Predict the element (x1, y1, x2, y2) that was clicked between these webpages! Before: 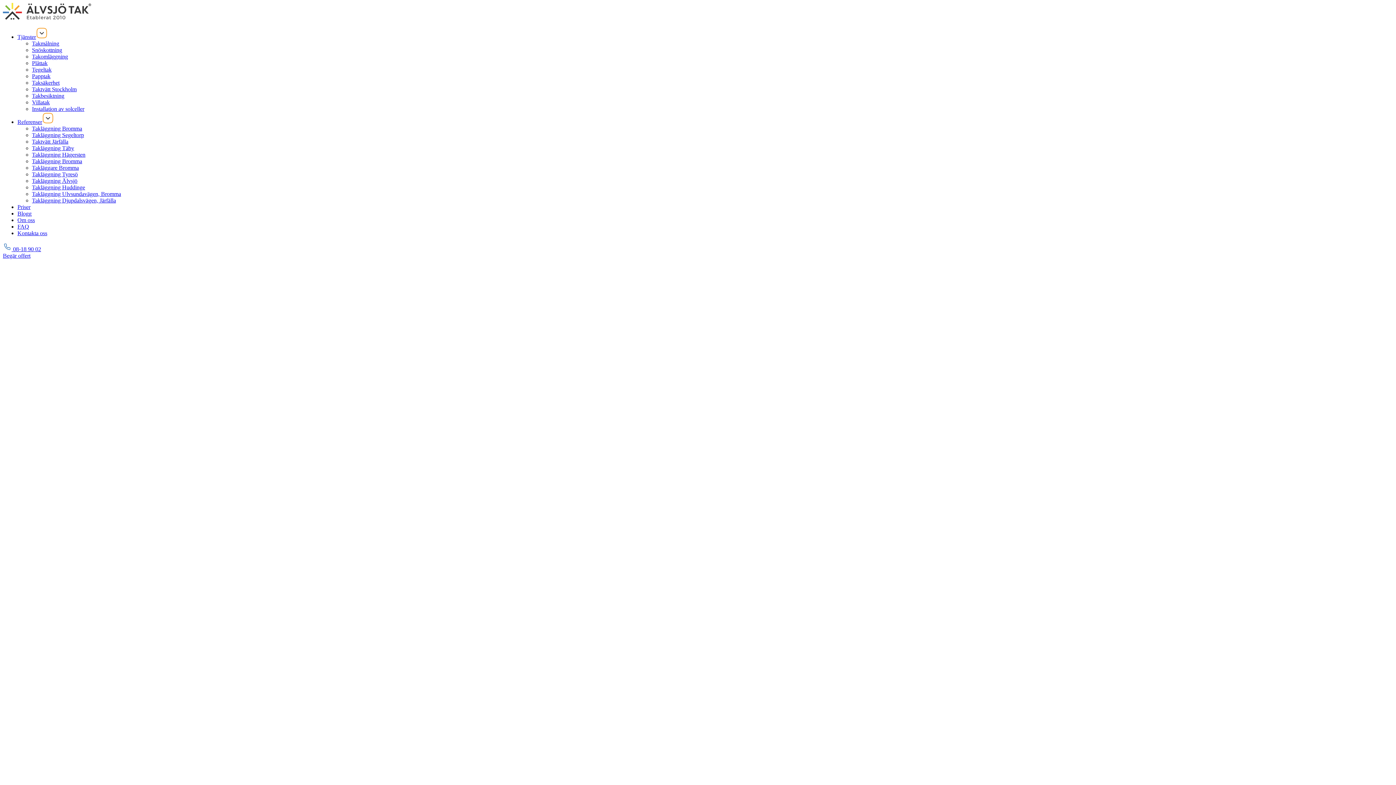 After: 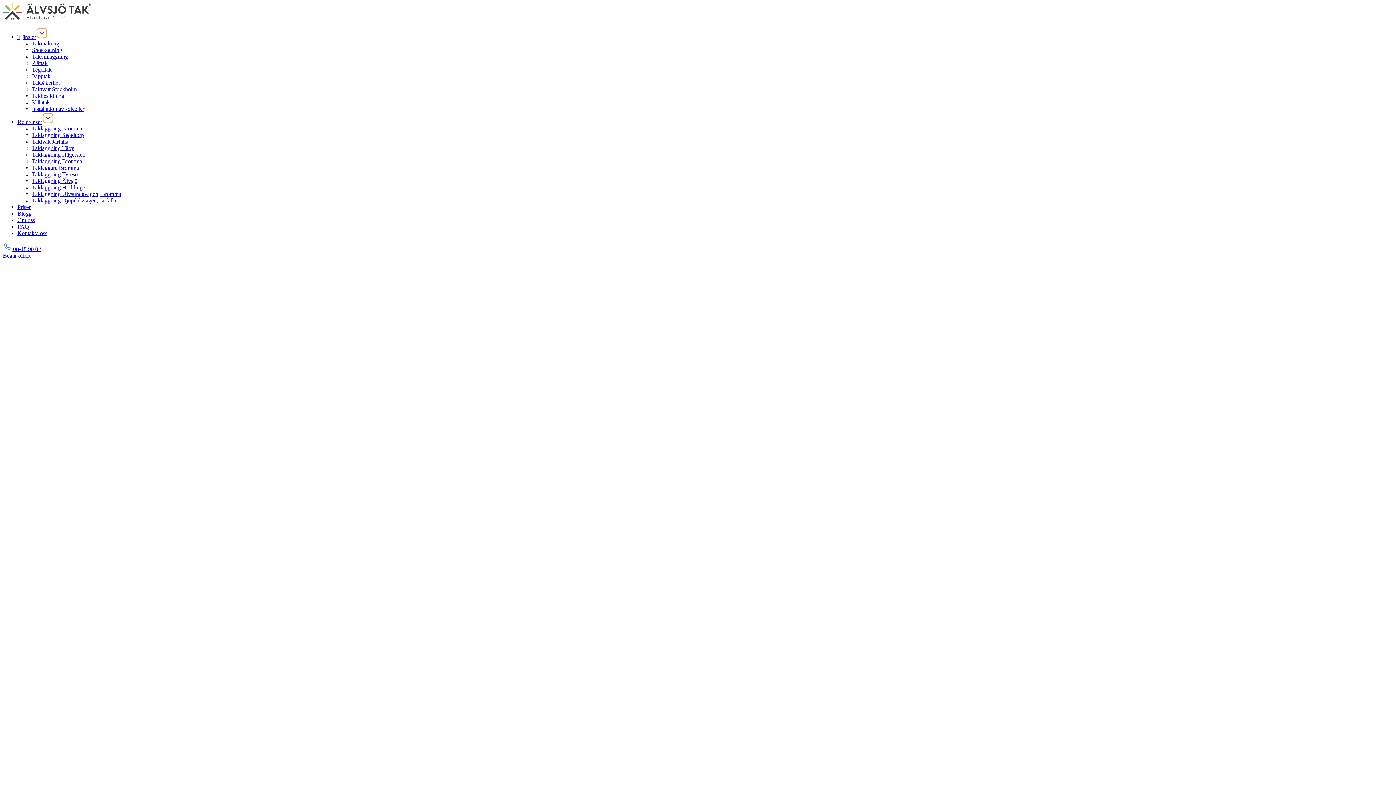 Action: bbox: (32, 73, 50, 79) label: Papptak